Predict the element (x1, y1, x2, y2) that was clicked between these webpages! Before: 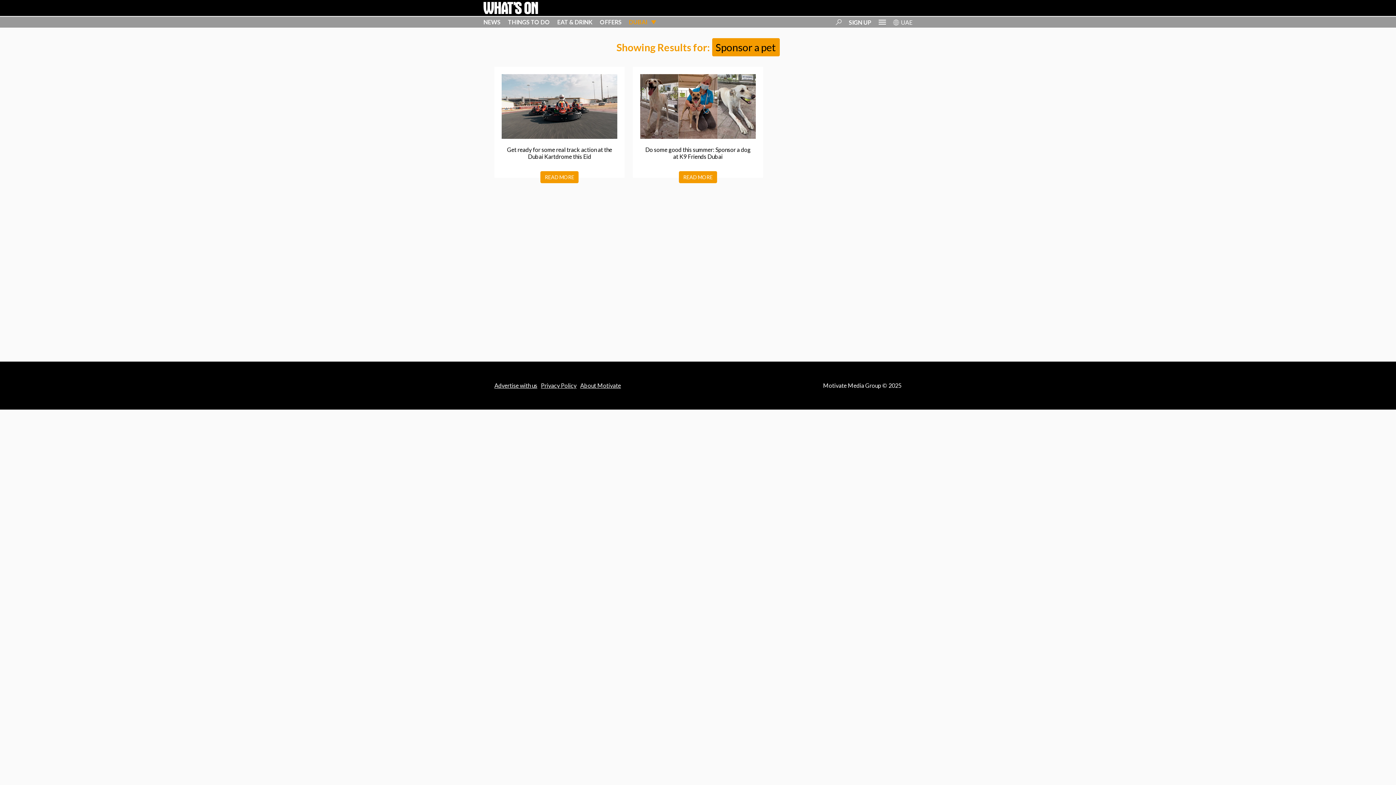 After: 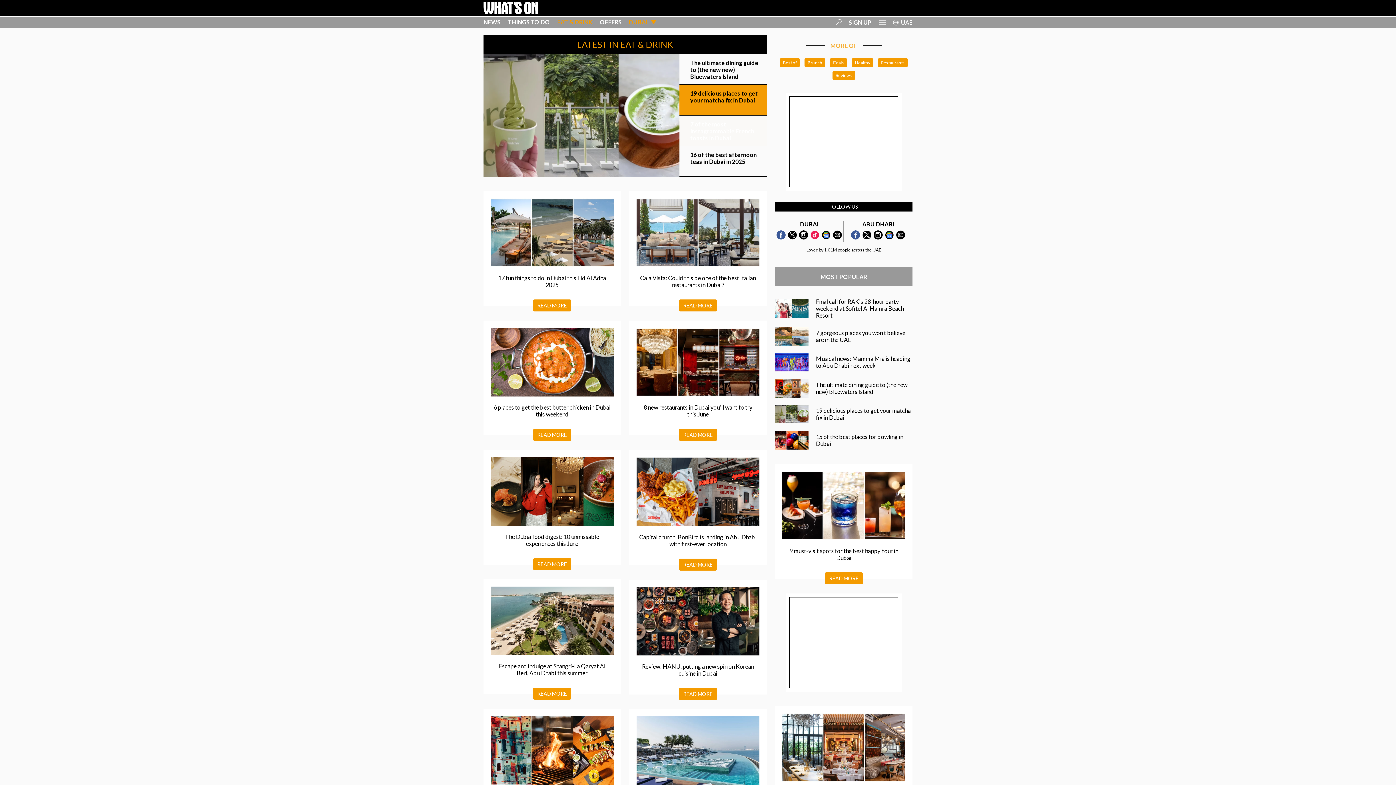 Action: label: EAT & DRINK bbox: (557, 18, 592, 25)